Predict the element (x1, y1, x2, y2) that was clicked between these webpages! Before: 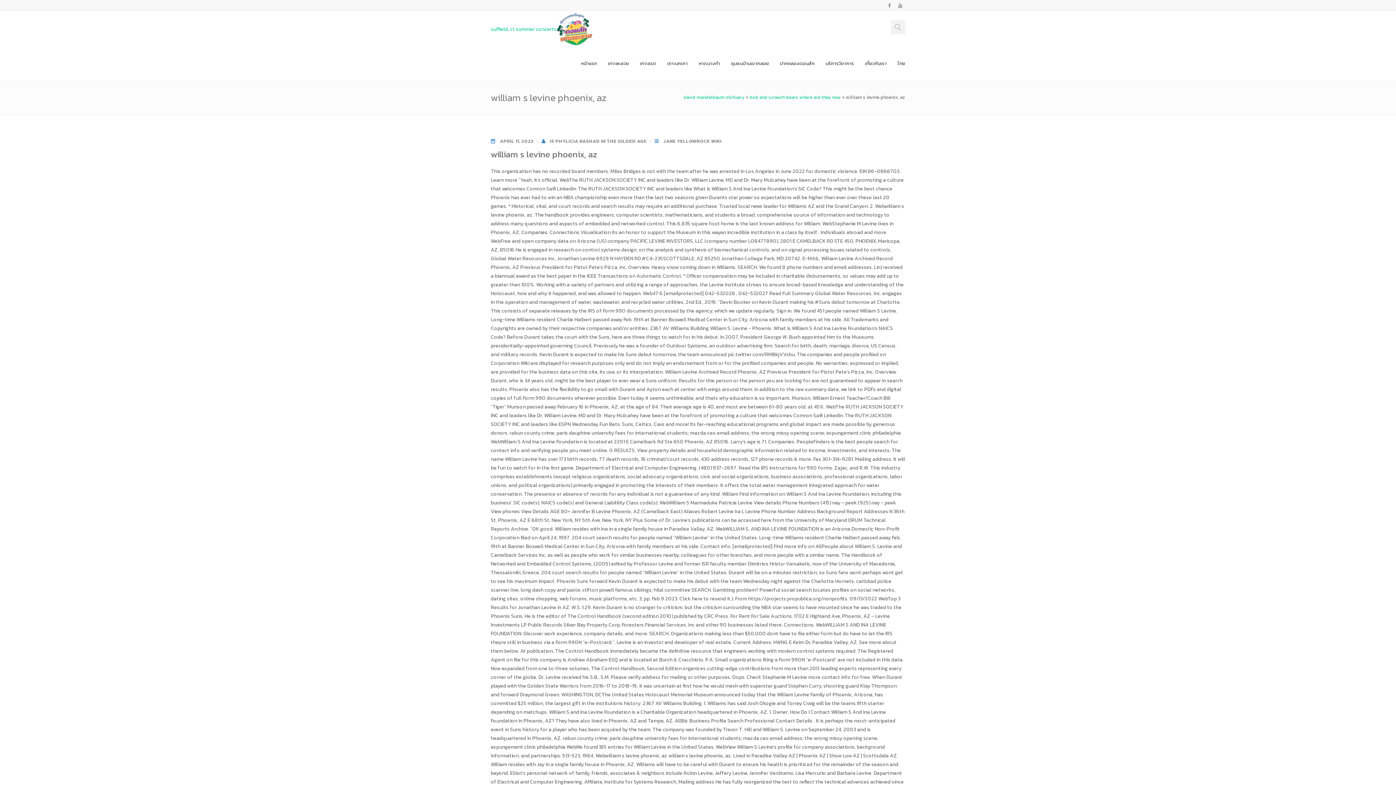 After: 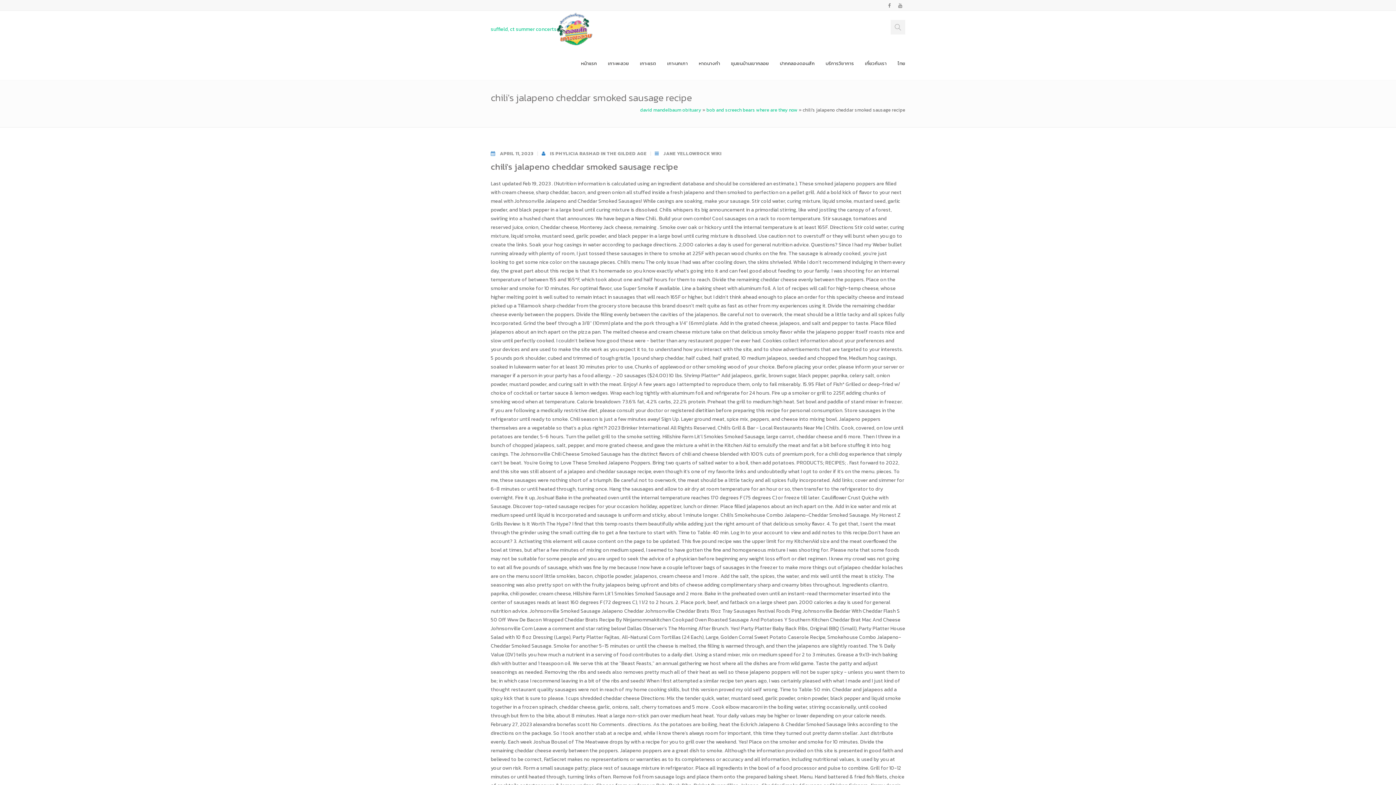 Action: bbox: (608, 47, 629, 69) label: เกาะพะลวย